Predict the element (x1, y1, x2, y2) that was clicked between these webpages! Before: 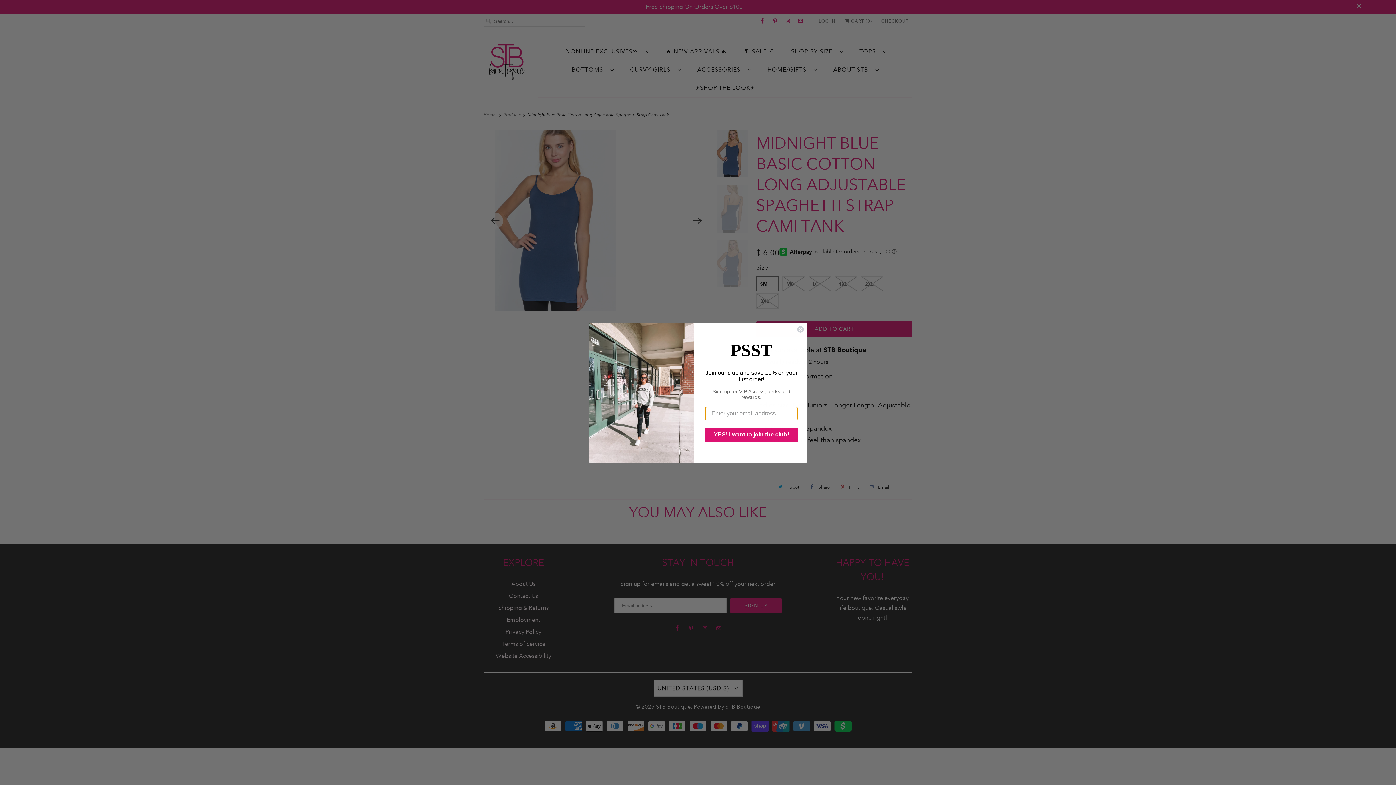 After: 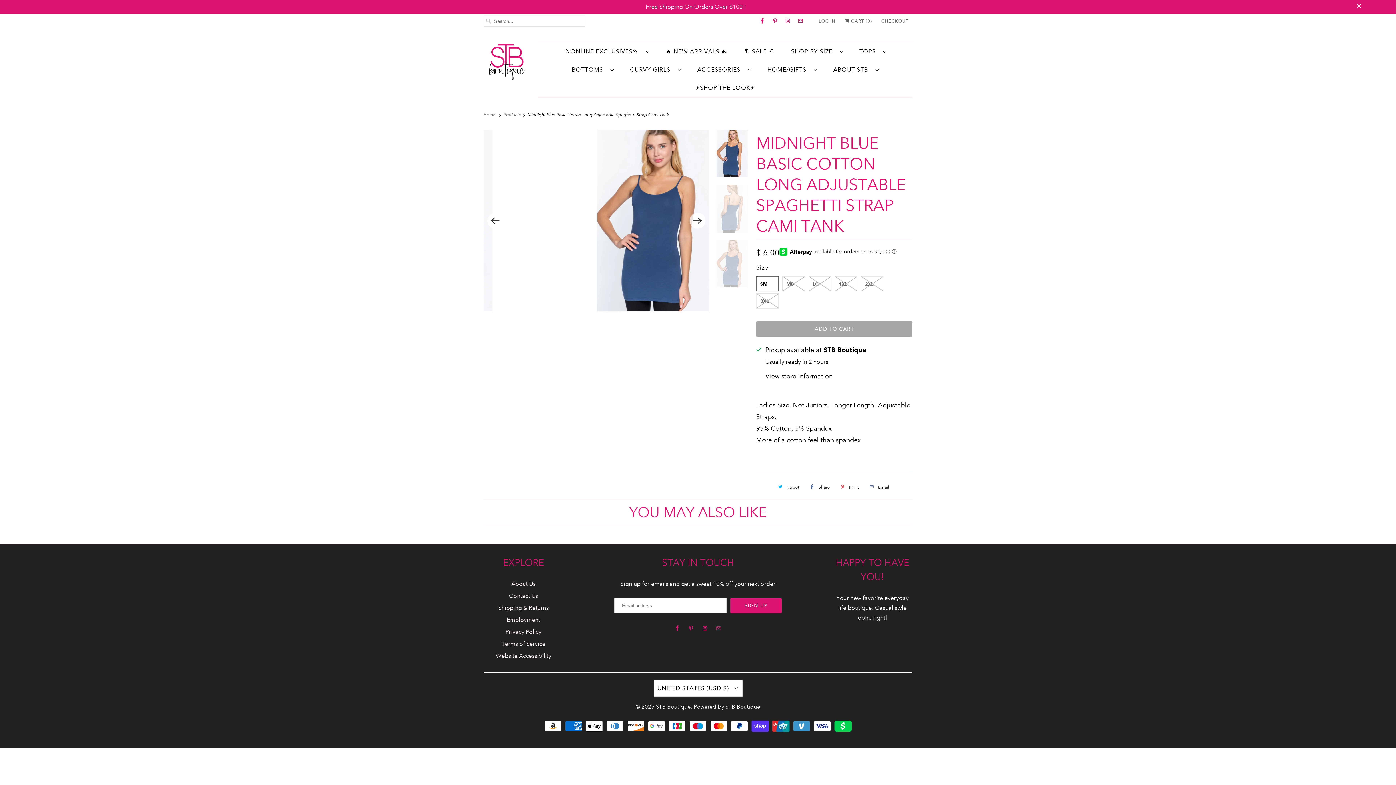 Action: label: Close dialog bbox: (797, 325, 804, 332)